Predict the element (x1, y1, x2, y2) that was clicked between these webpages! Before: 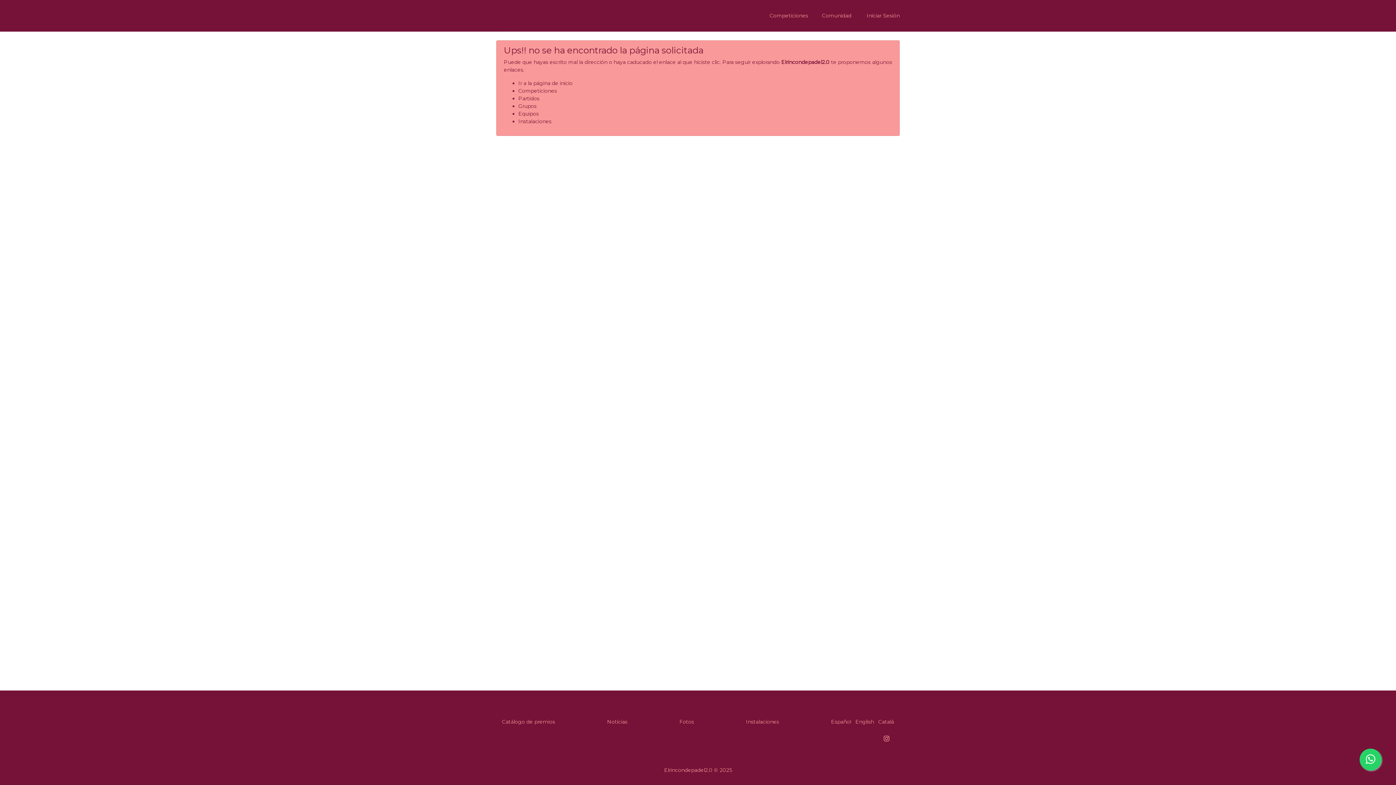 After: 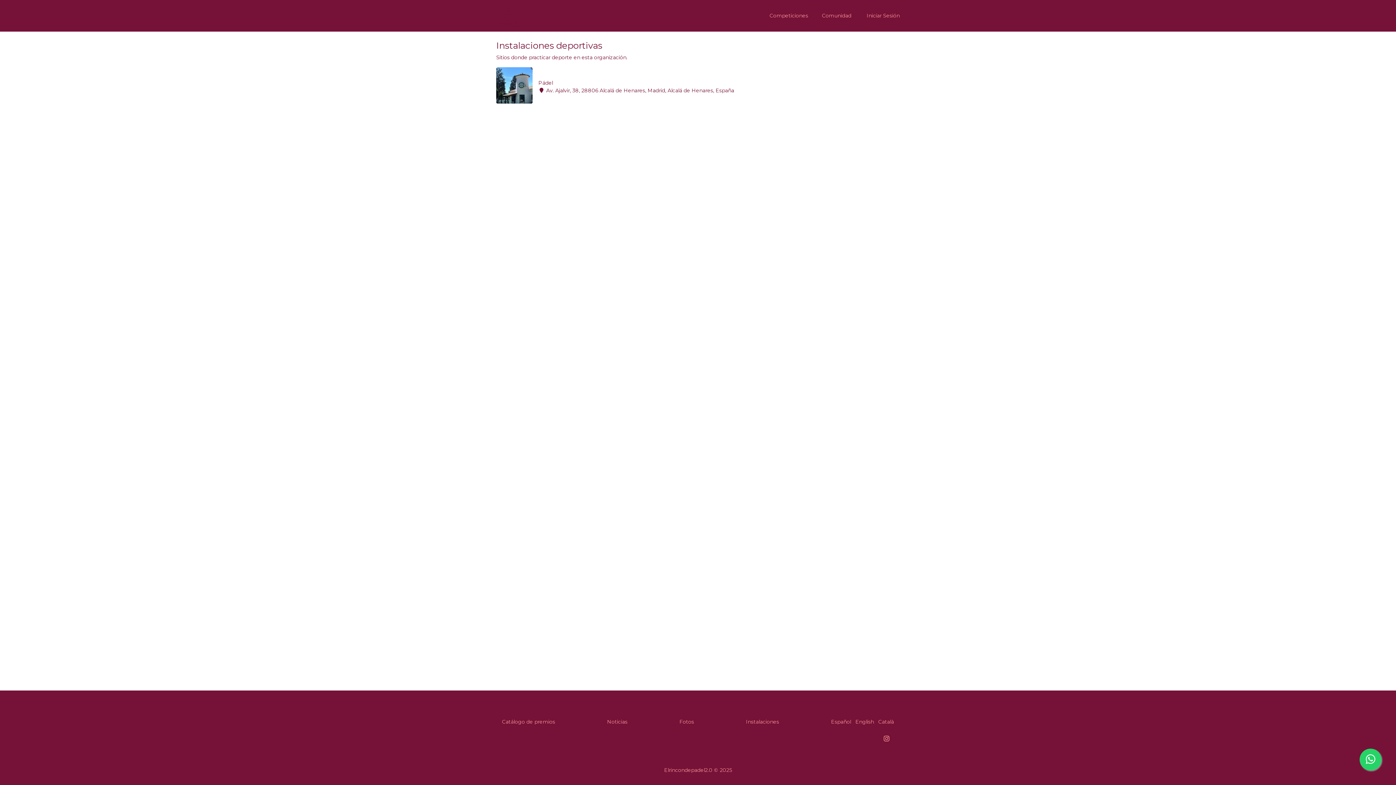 Action: bbox: (746, 718, 779, 725) label: Instalaciones